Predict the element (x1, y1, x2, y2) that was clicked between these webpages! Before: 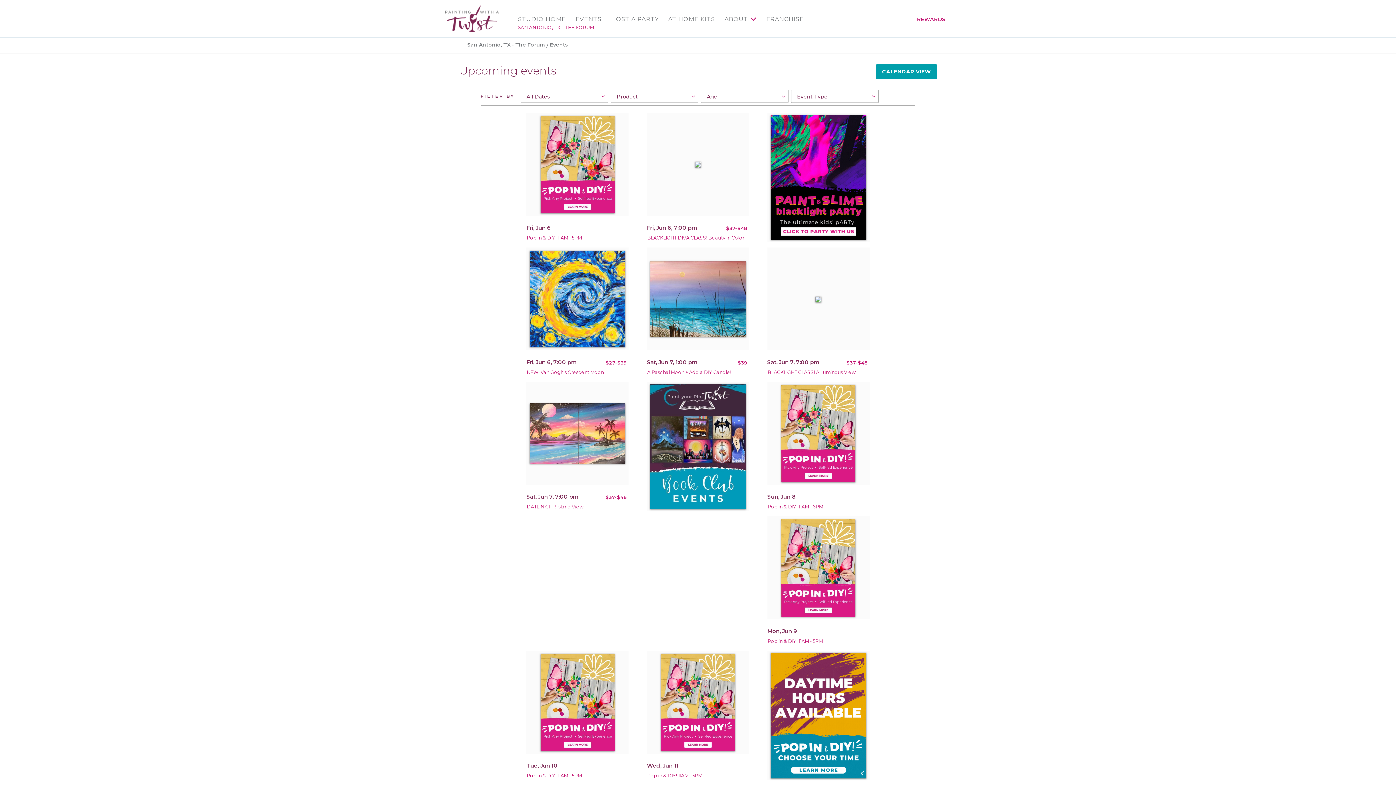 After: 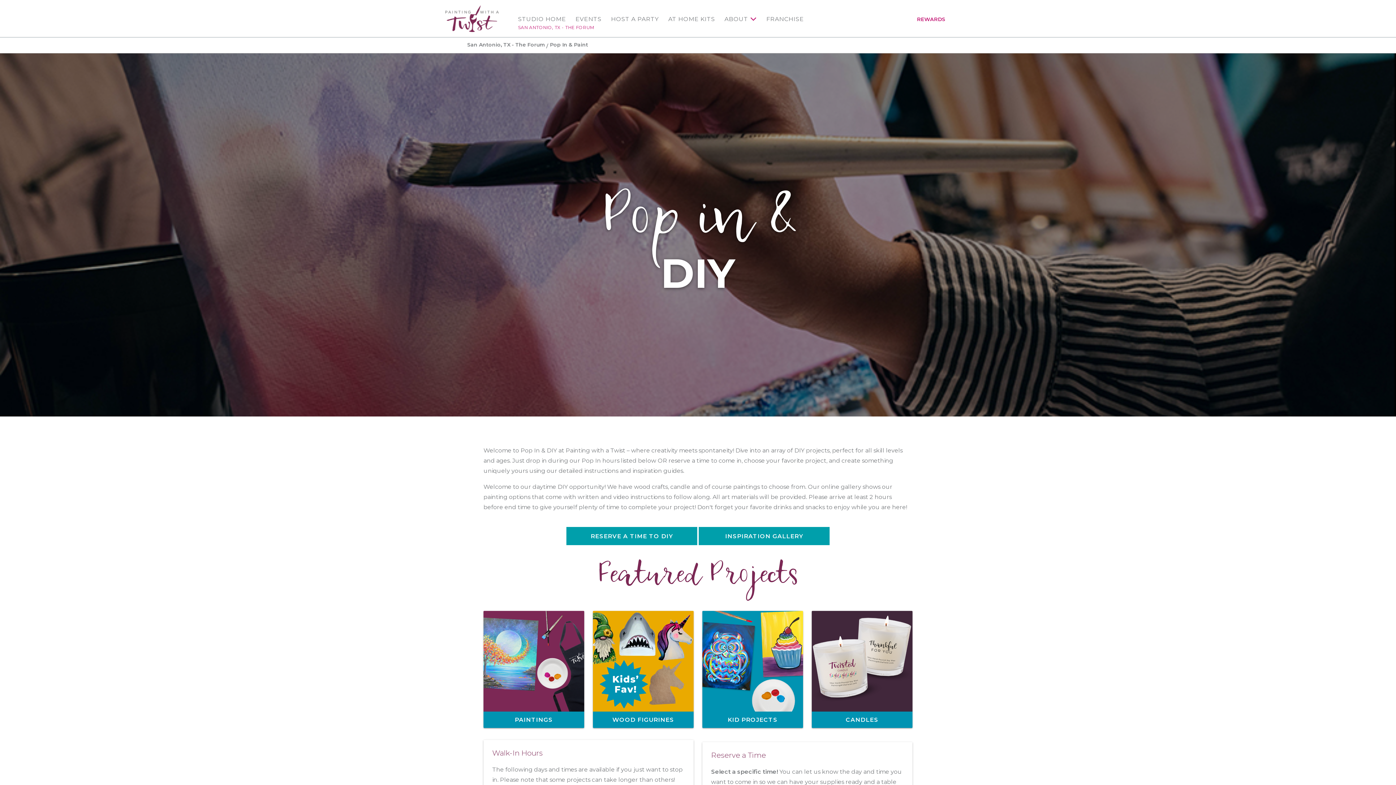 Action: bbox: (770, 653, 866, 778)